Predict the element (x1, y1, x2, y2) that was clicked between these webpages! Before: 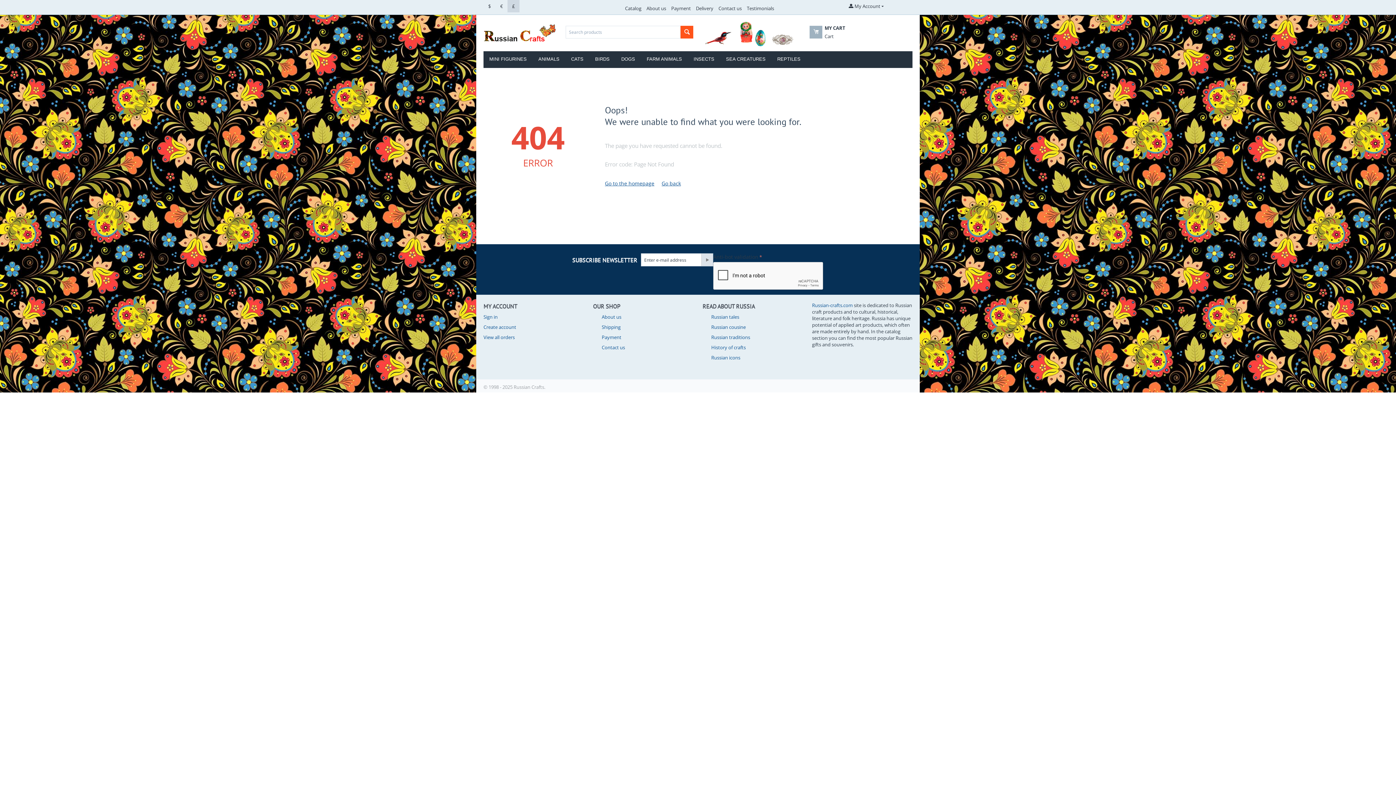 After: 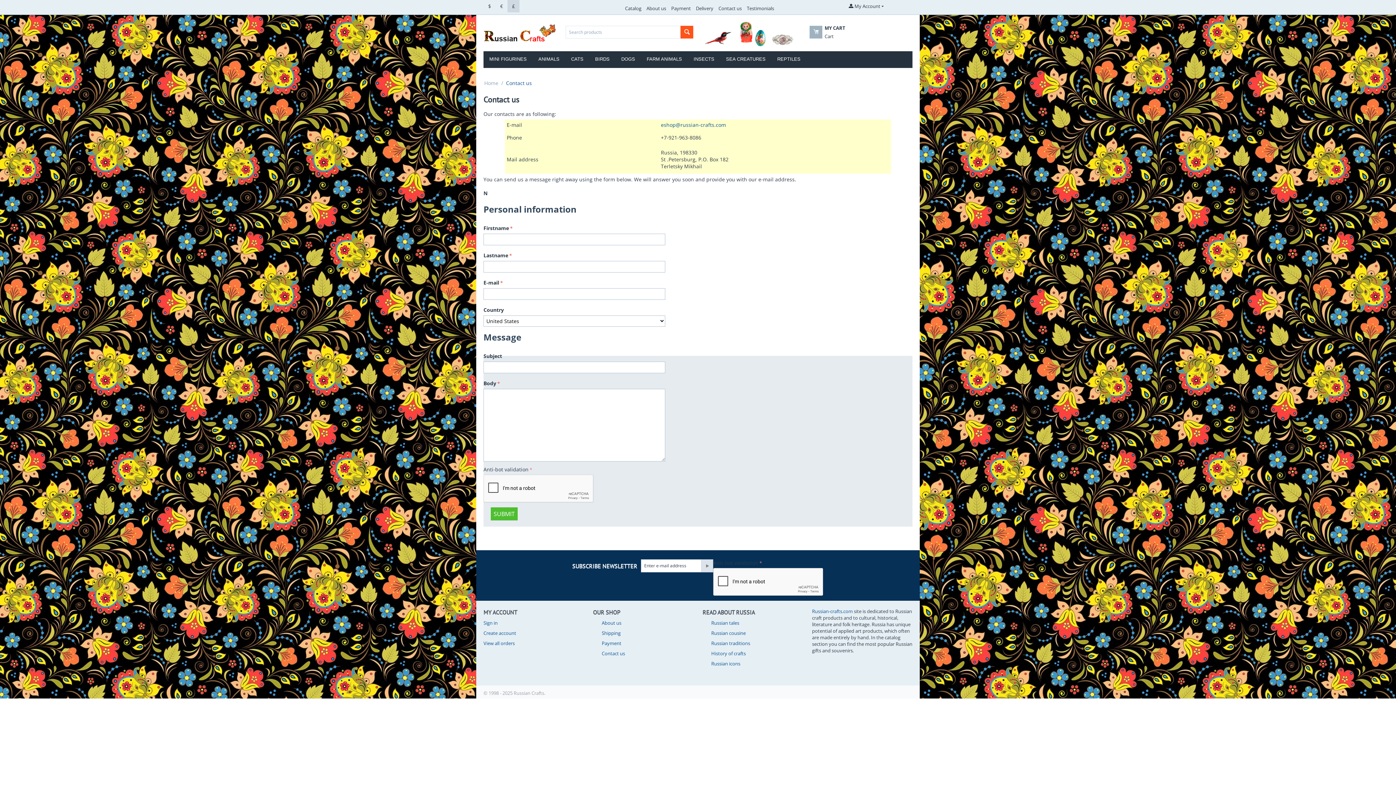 Action: bbox: (718, 5, 741, 11) label: Contact us